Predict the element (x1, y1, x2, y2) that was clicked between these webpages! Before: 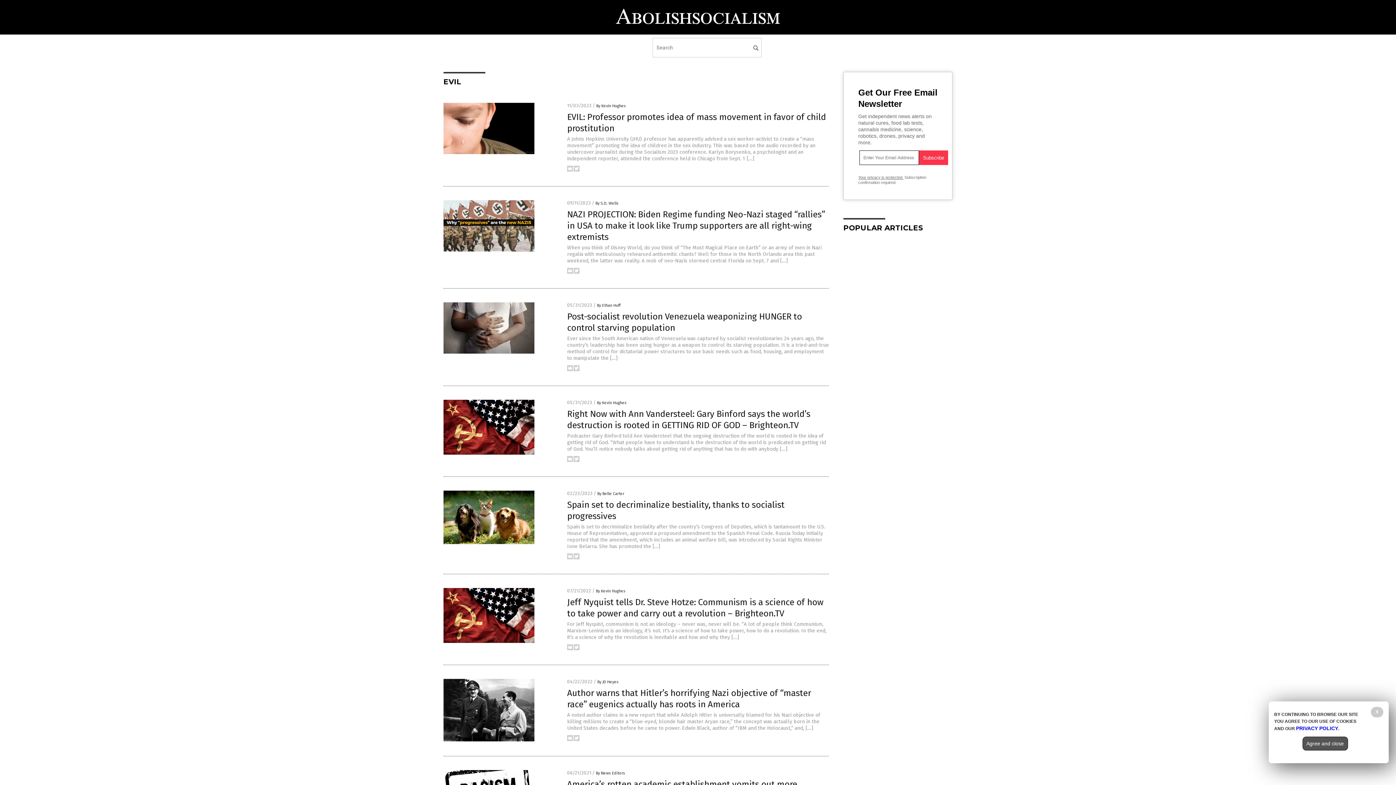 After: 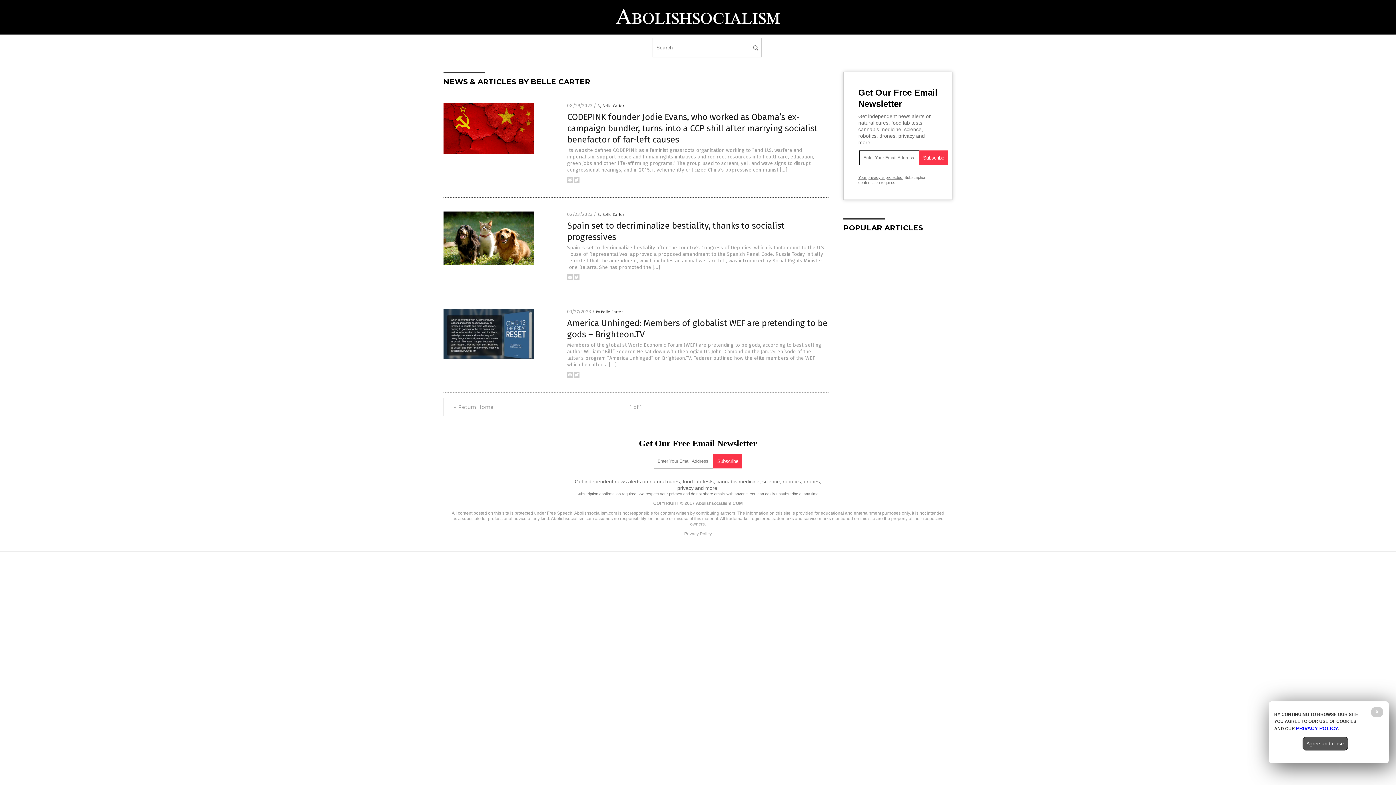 Action: label: By Belle Carter bbox: (597, 491, 624, 496)